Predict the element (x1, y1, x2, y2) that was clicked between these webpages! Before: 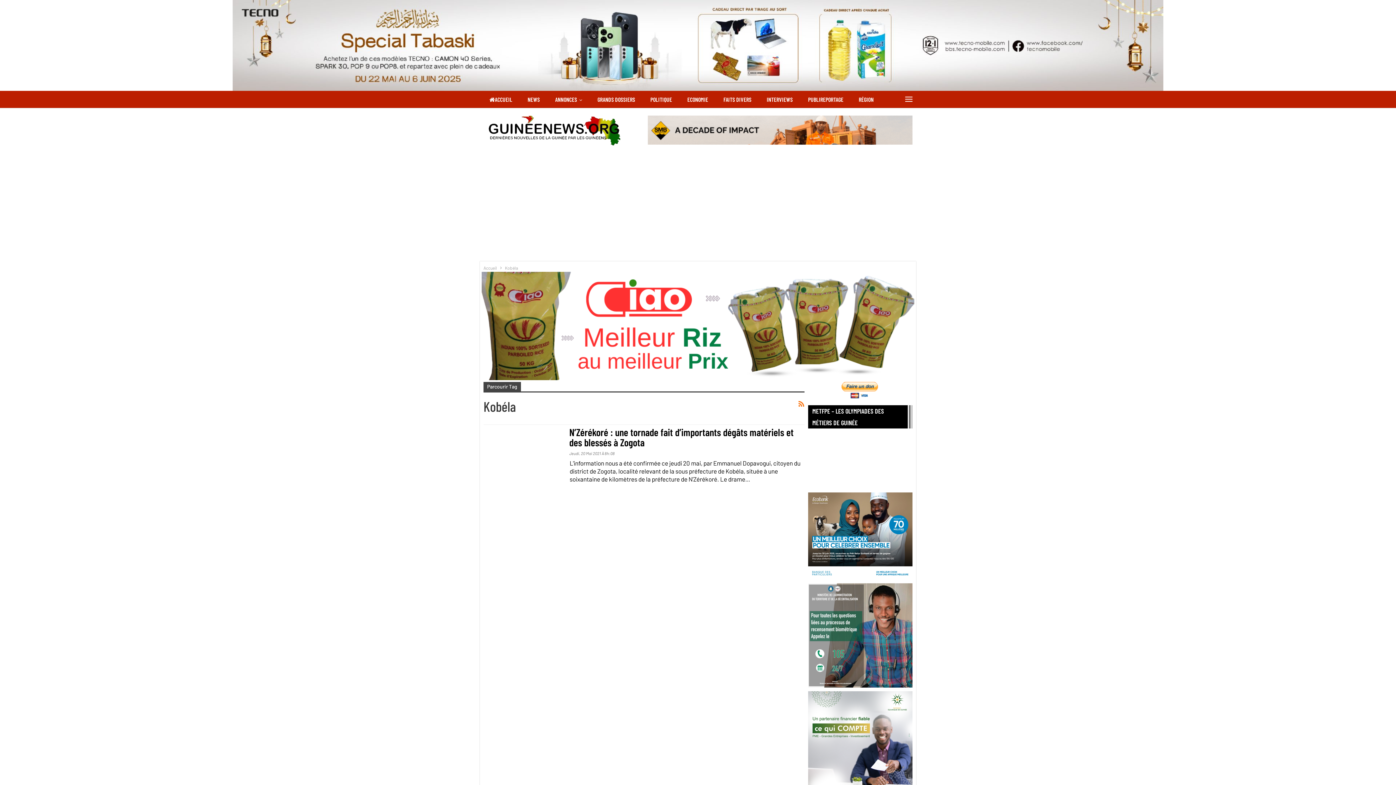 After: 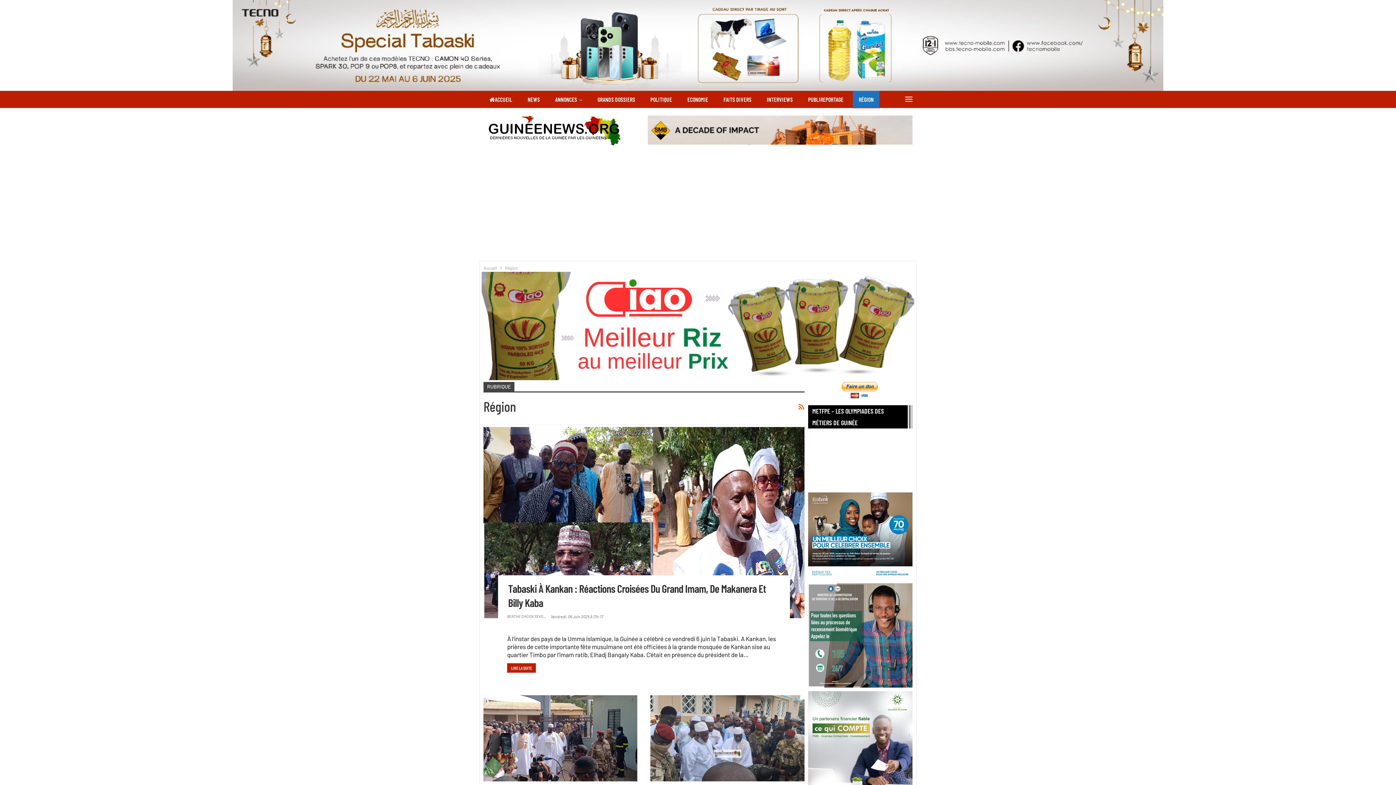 Action: bbox: (853, 90, 879, 108) label: RÉGION